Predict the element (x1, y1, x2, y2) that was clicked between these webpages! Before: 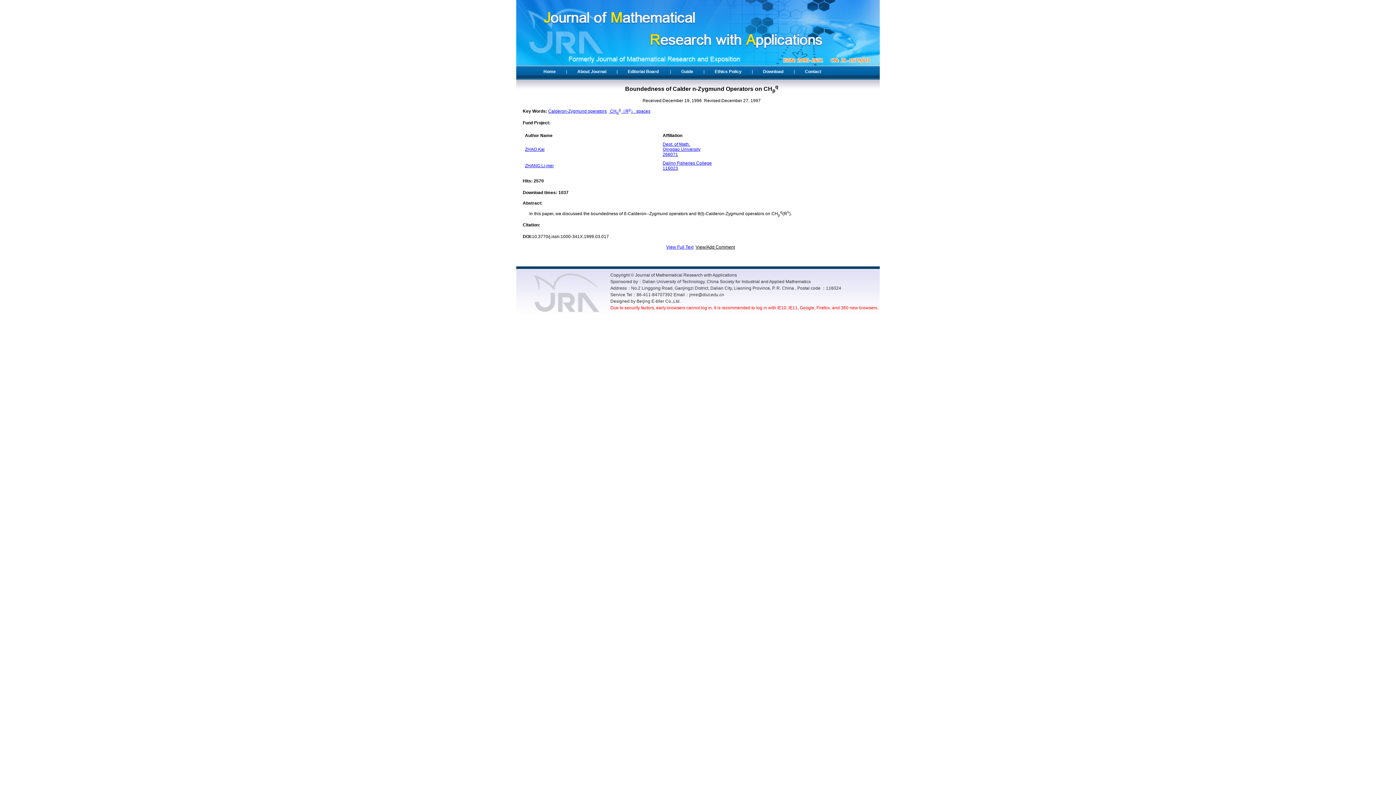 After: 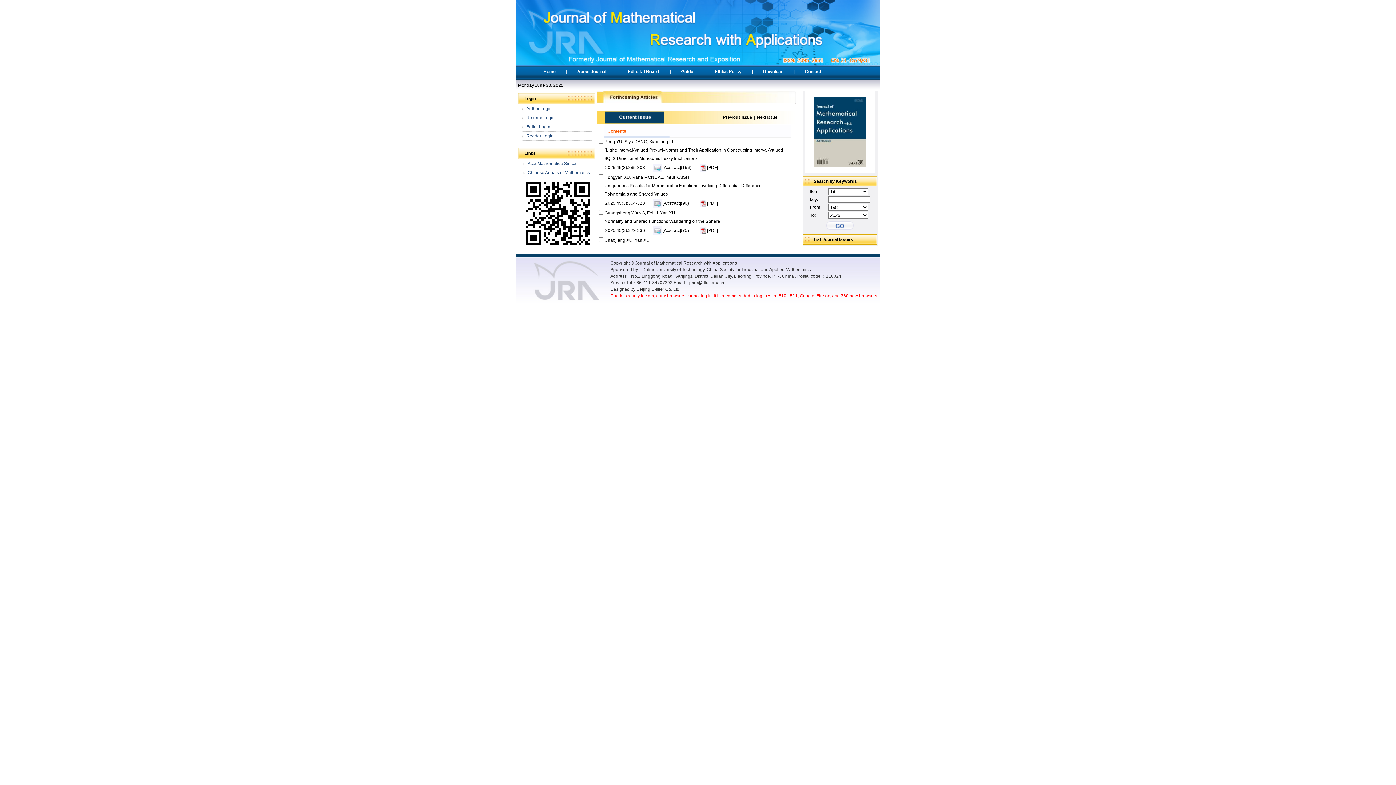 Action: label: Home bbox: (543, 69, 556, 74)